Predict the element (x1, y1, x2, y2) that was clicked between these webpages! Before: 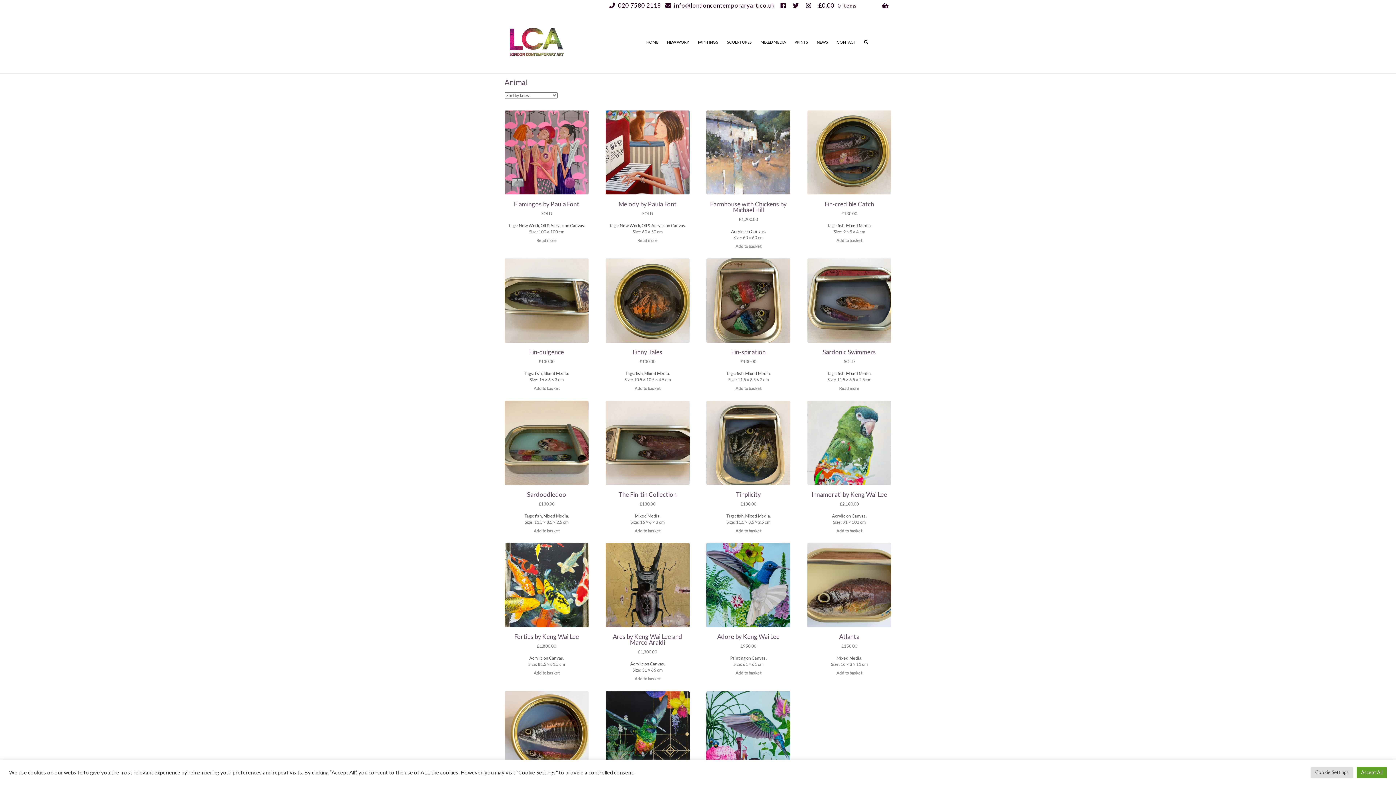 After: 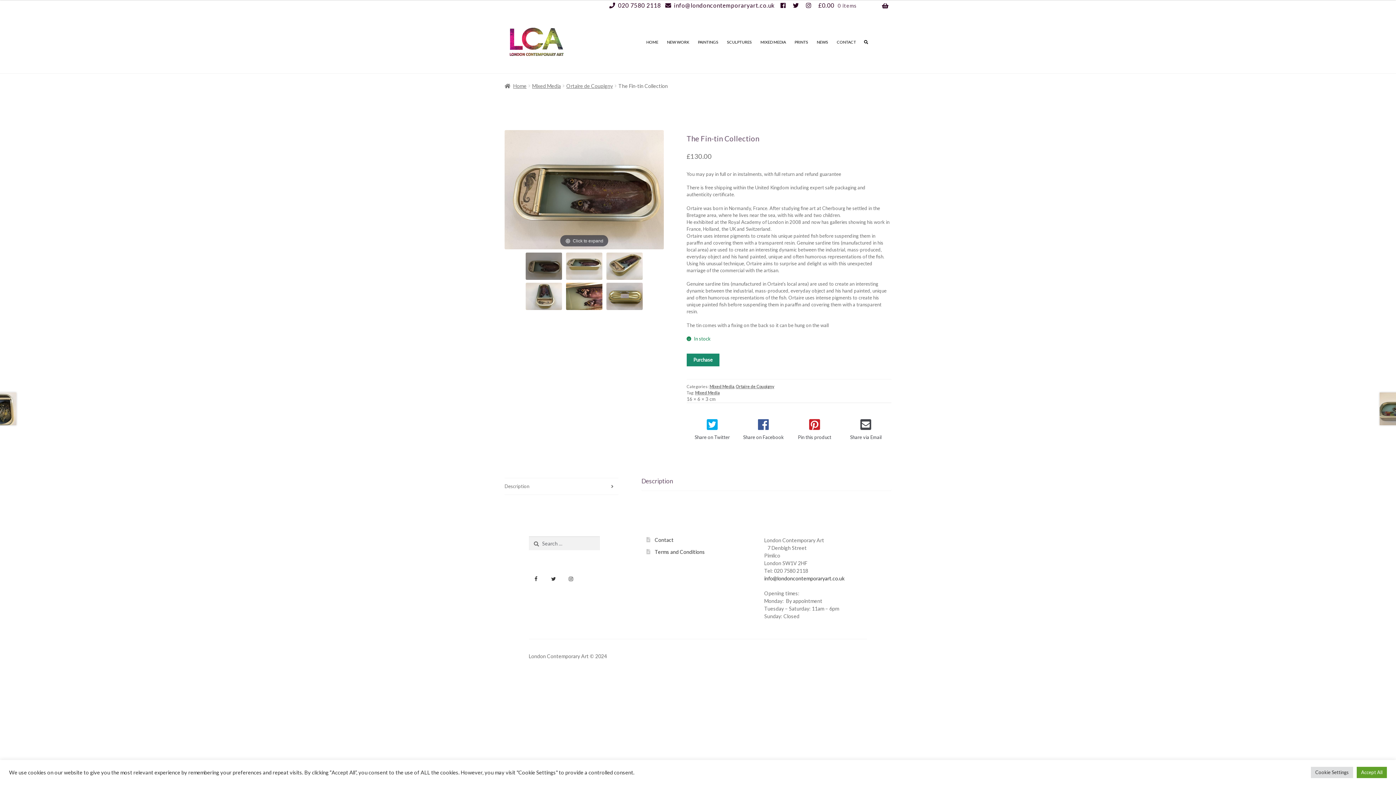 Action: label: The Fin-tin Collection
£130.00 bbox: (605, 401, 689, 507)